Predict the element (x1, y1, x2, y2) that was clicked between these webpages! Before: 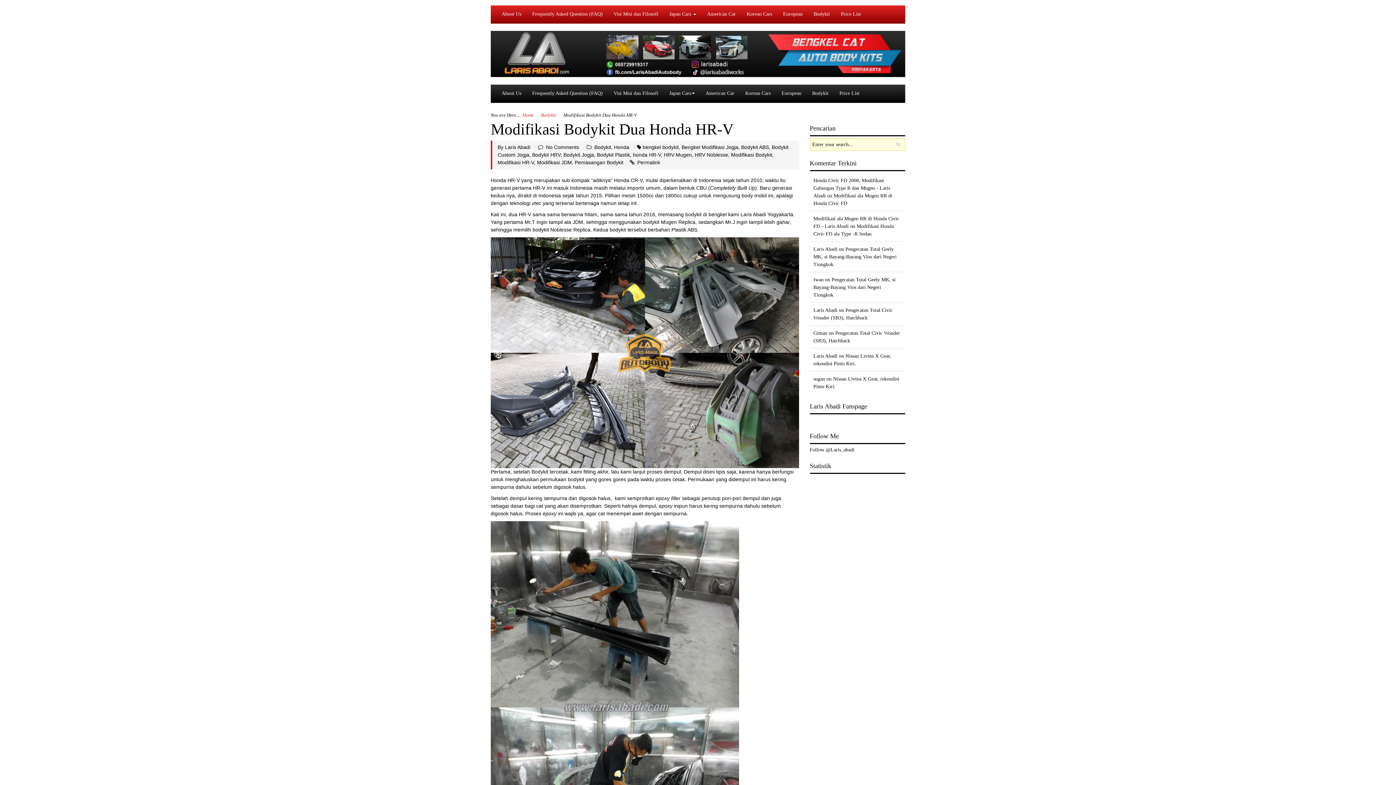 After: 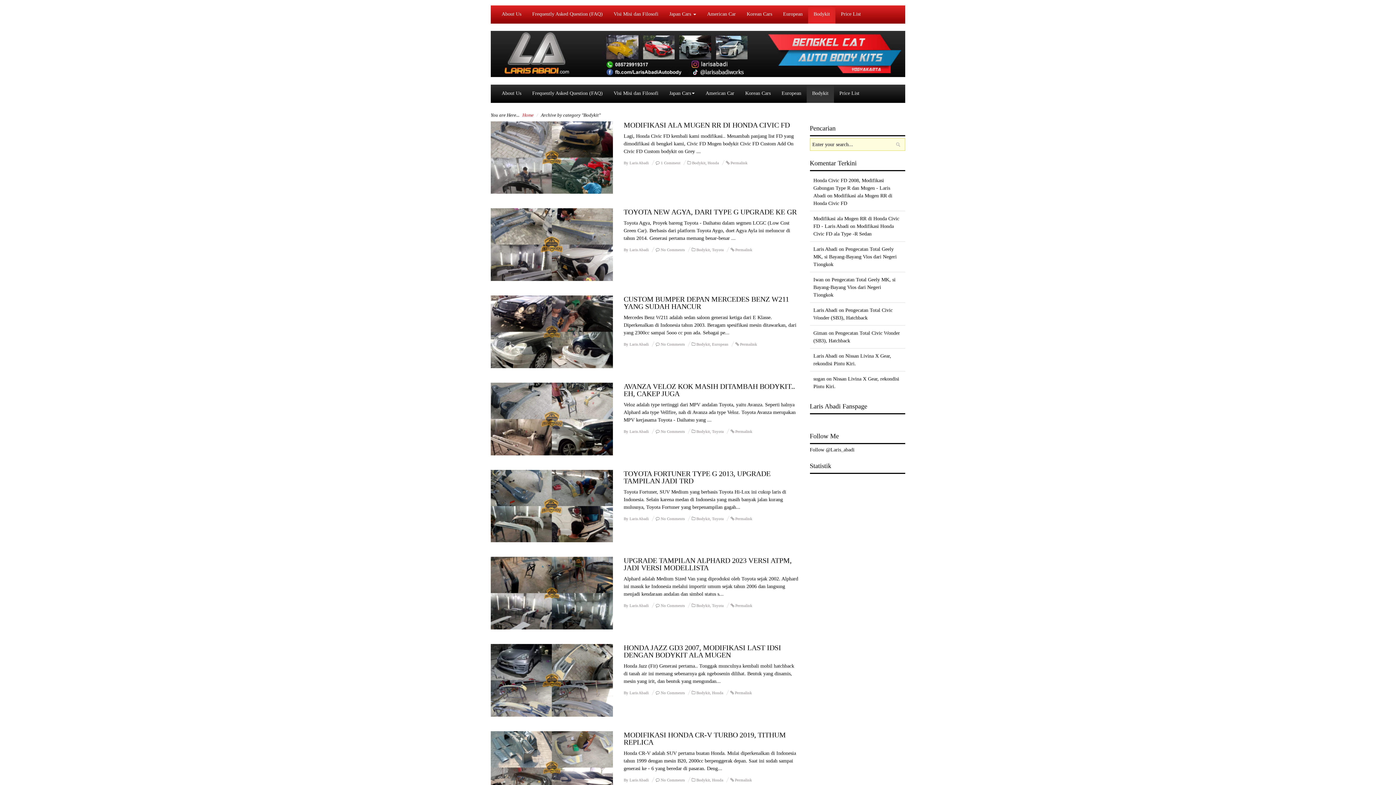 Action: label: Bodykit bbox: (808, 5, 835, 23)